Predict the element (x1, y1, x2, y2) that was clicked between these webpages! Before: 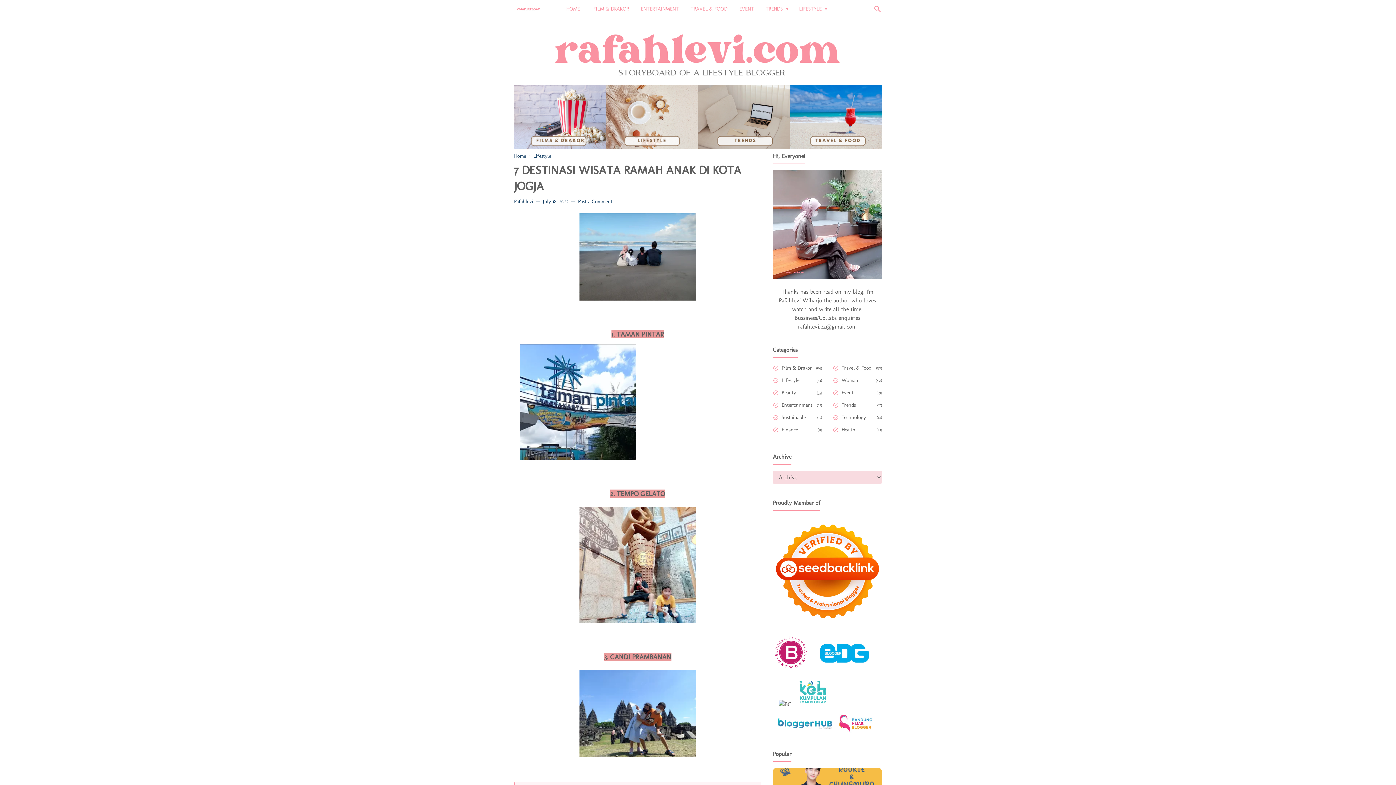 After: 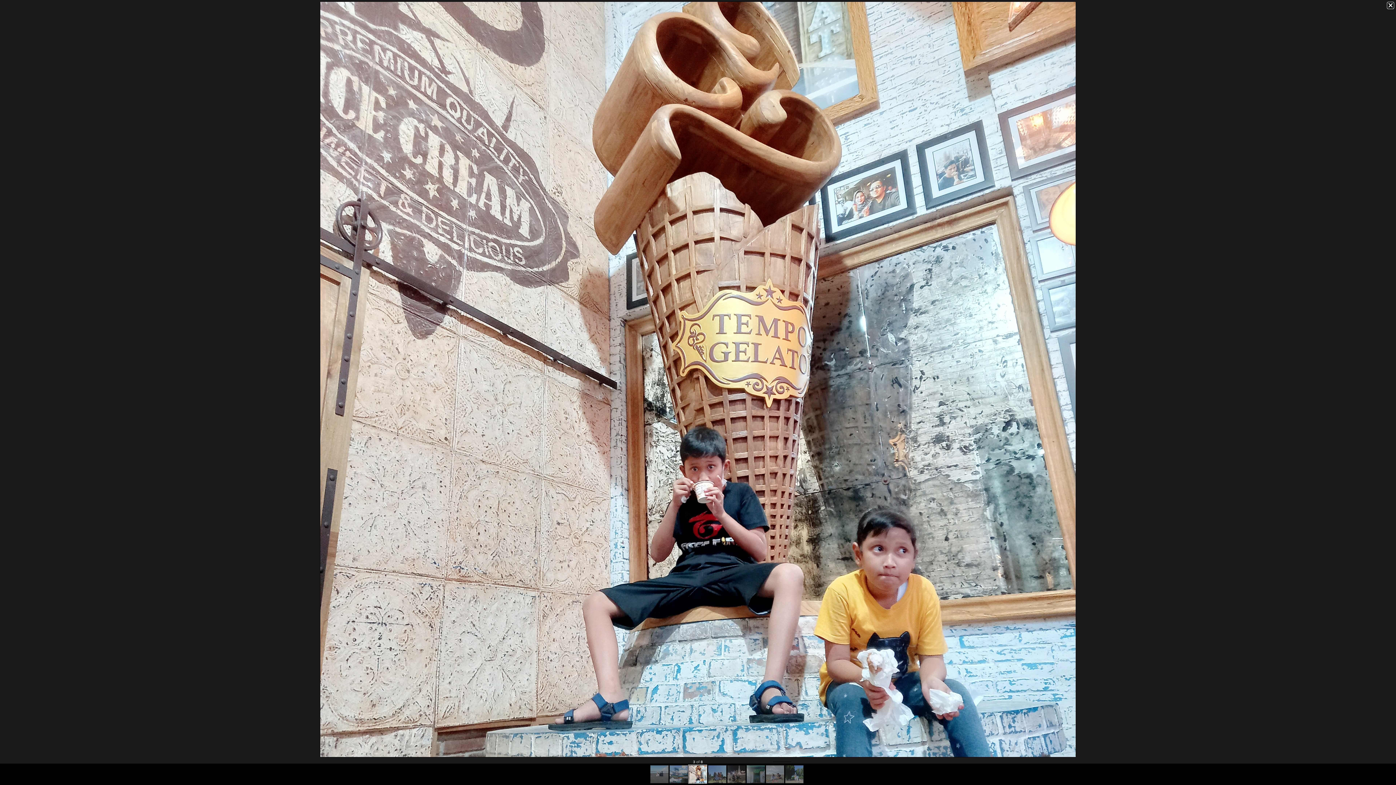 Action: bbox: (579, 618, 696, 624)